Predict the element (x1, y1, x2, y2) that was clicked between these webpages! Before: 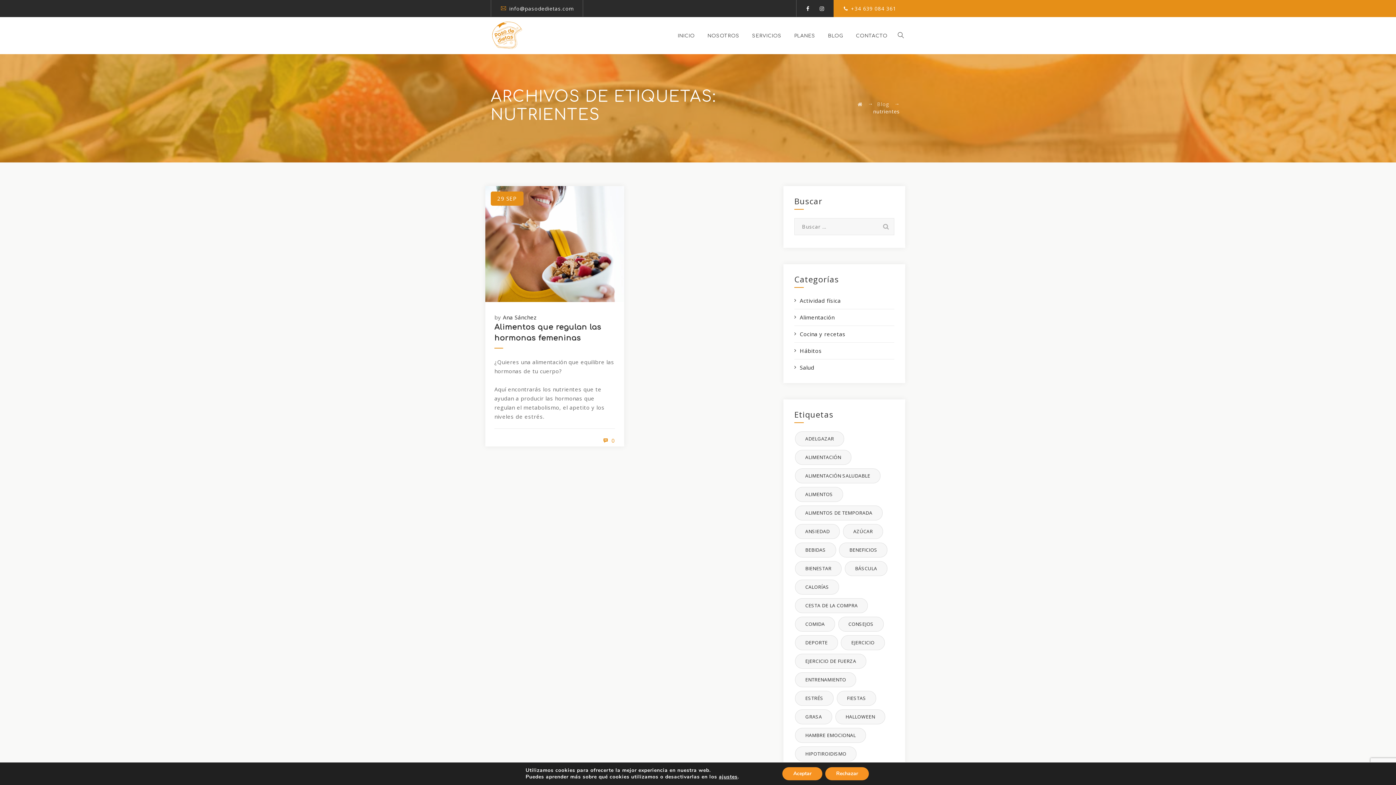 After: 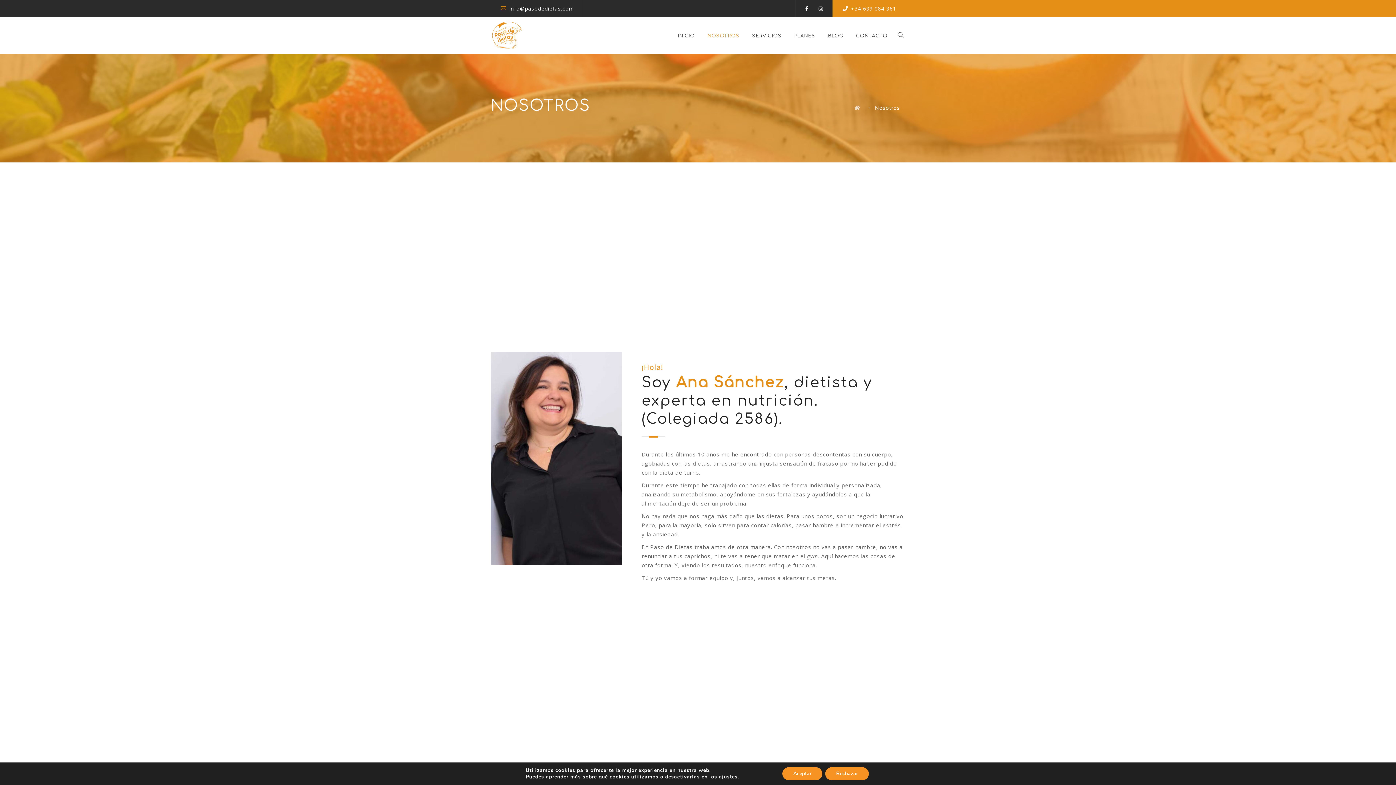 Action: bbox: (707, 17, 739, 54) label: NOSOTROS